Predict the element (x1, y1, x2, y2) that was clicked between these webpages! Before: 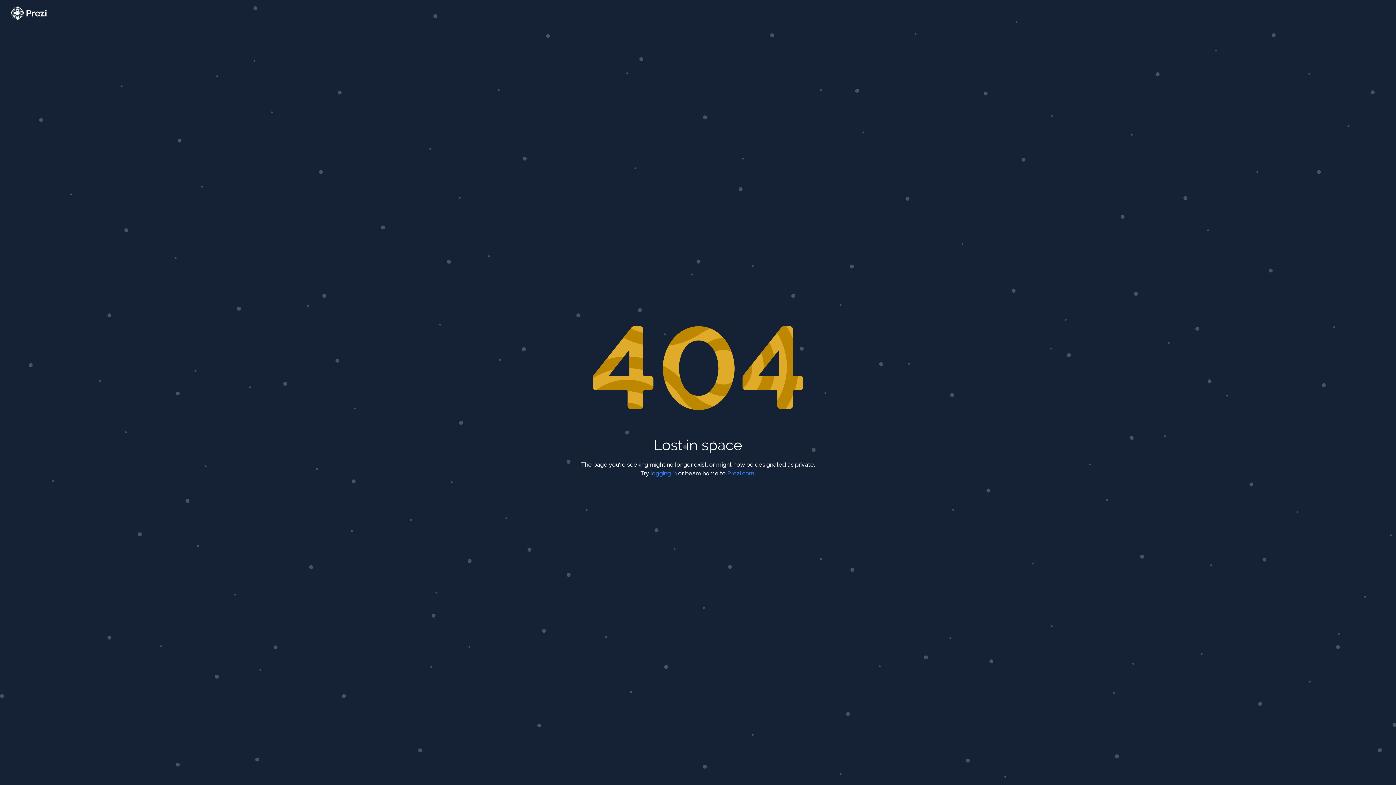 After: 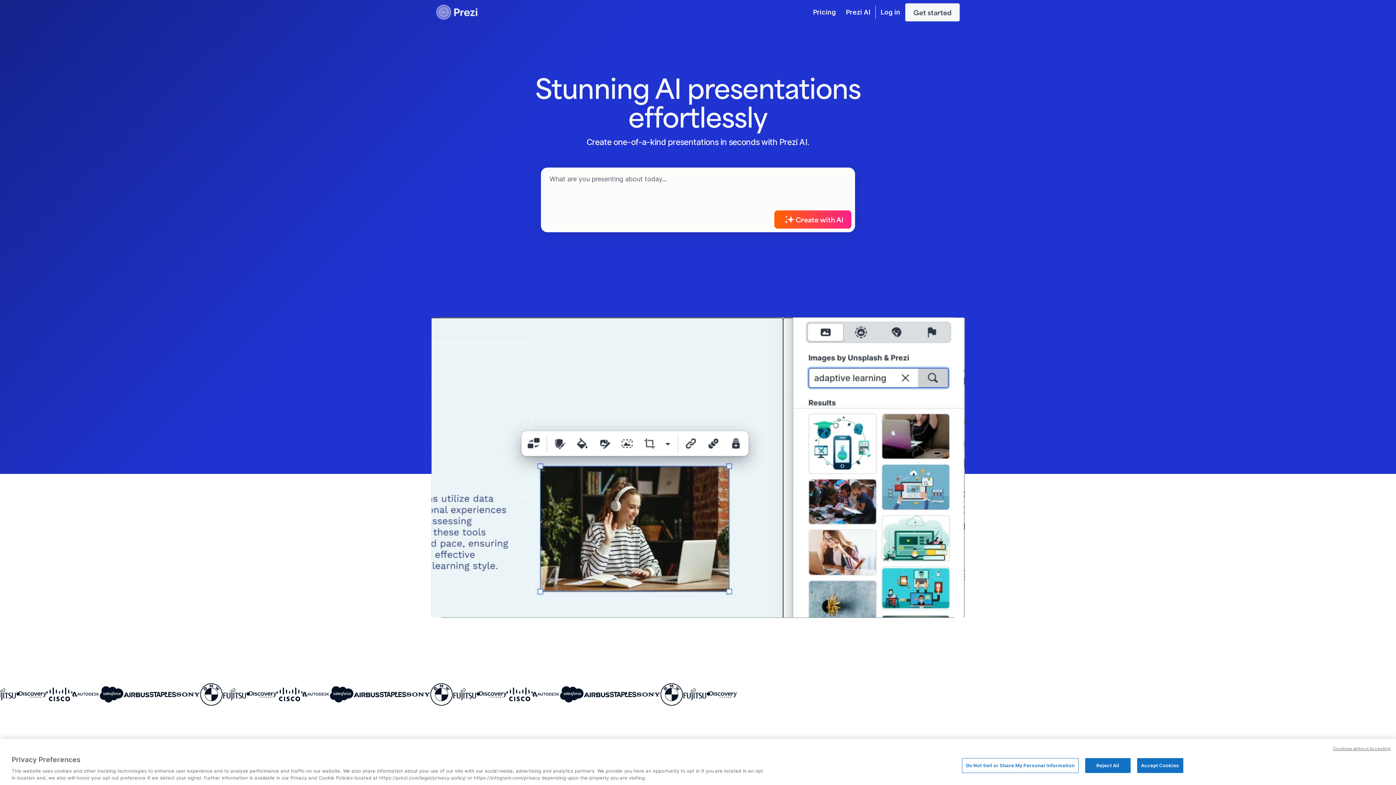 Action: label: Prezi Logo bbox: (10, 6, 65, 19)